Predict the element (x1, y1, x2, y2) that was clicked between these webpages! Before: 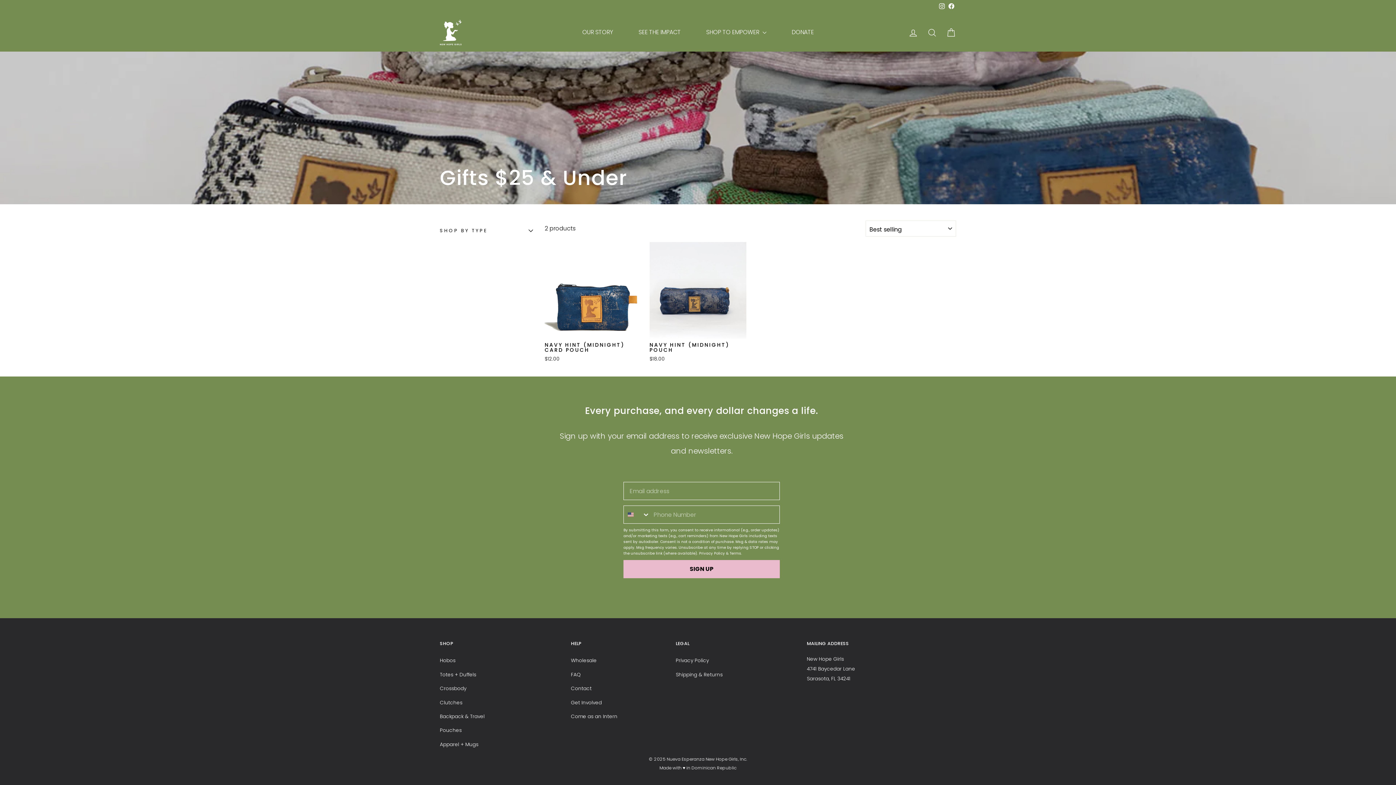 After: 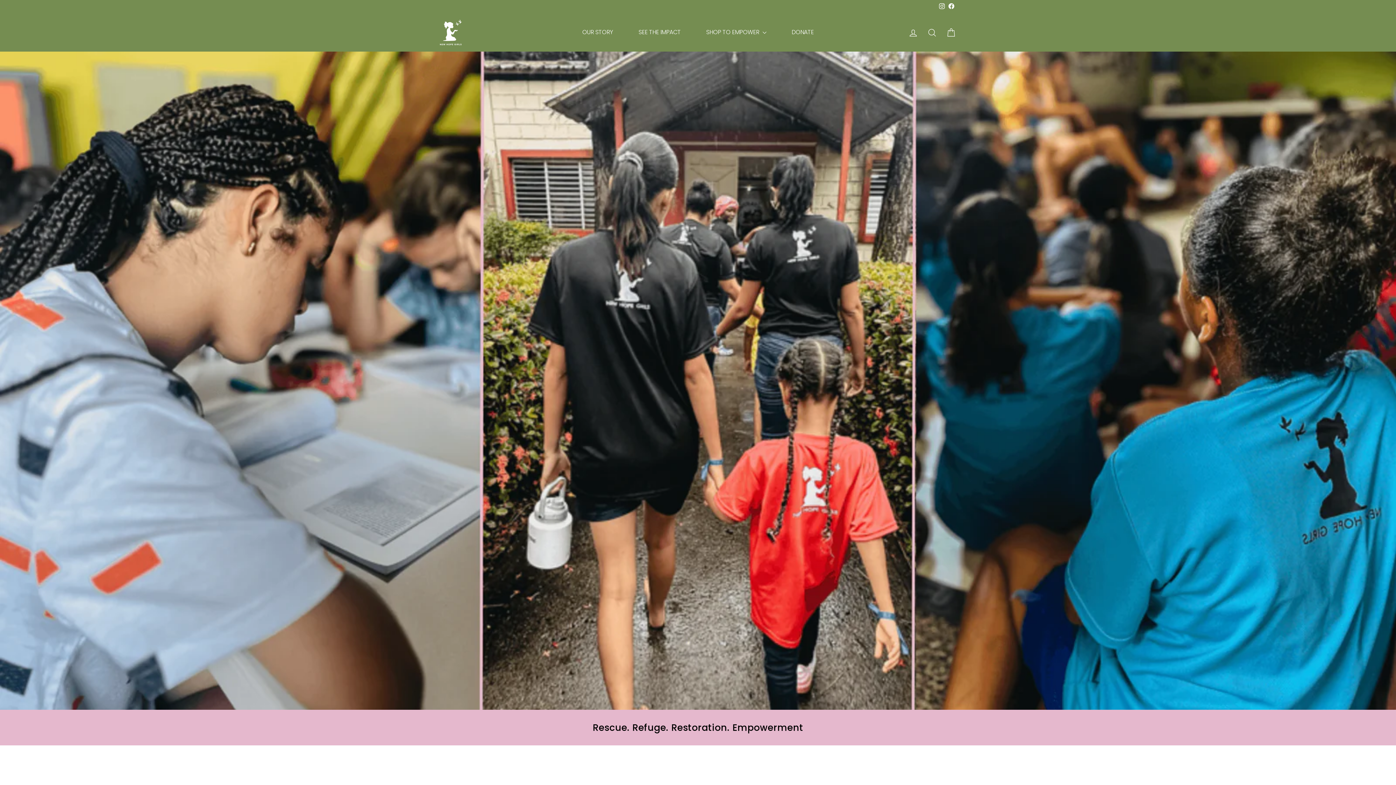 Action: label: SEE THE IMPACT bbox: (626, 23, 693, 41)